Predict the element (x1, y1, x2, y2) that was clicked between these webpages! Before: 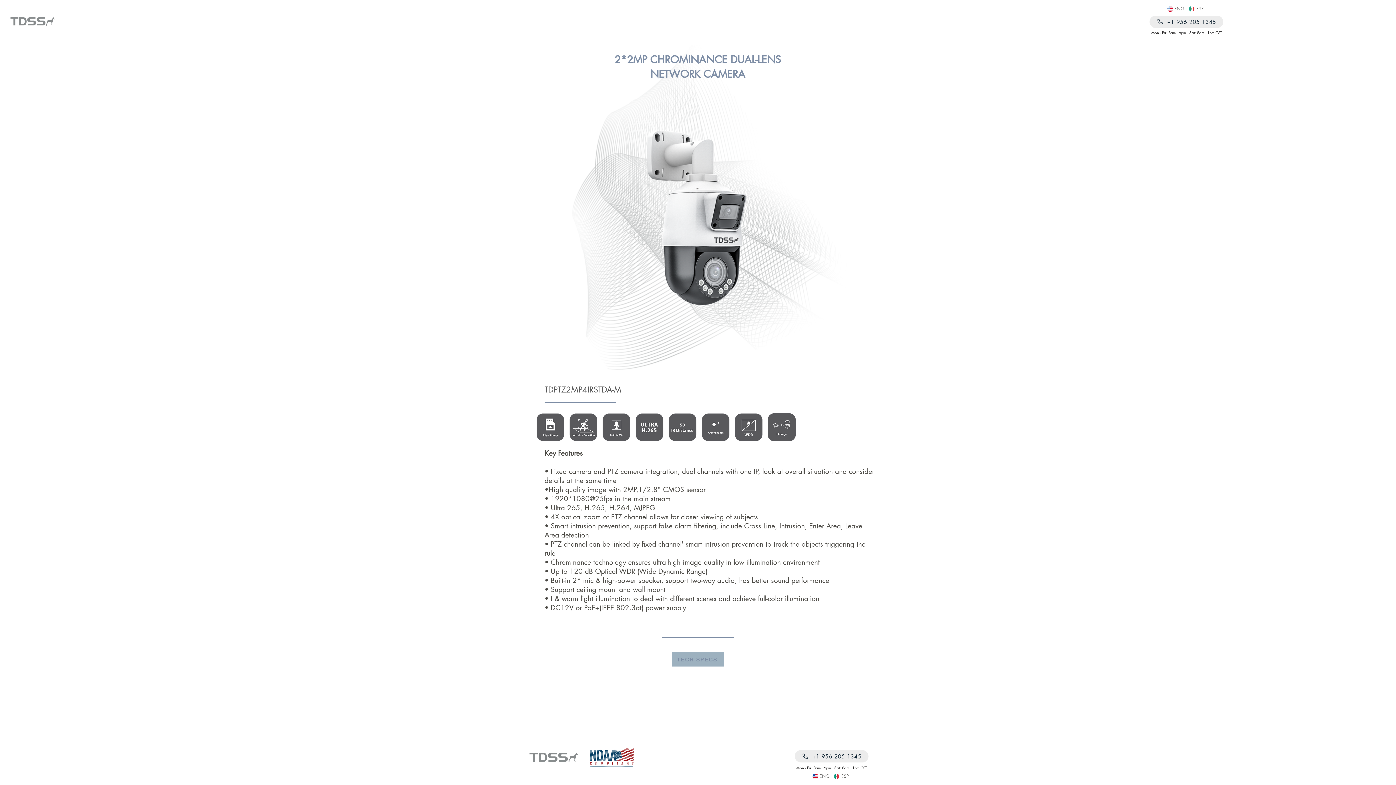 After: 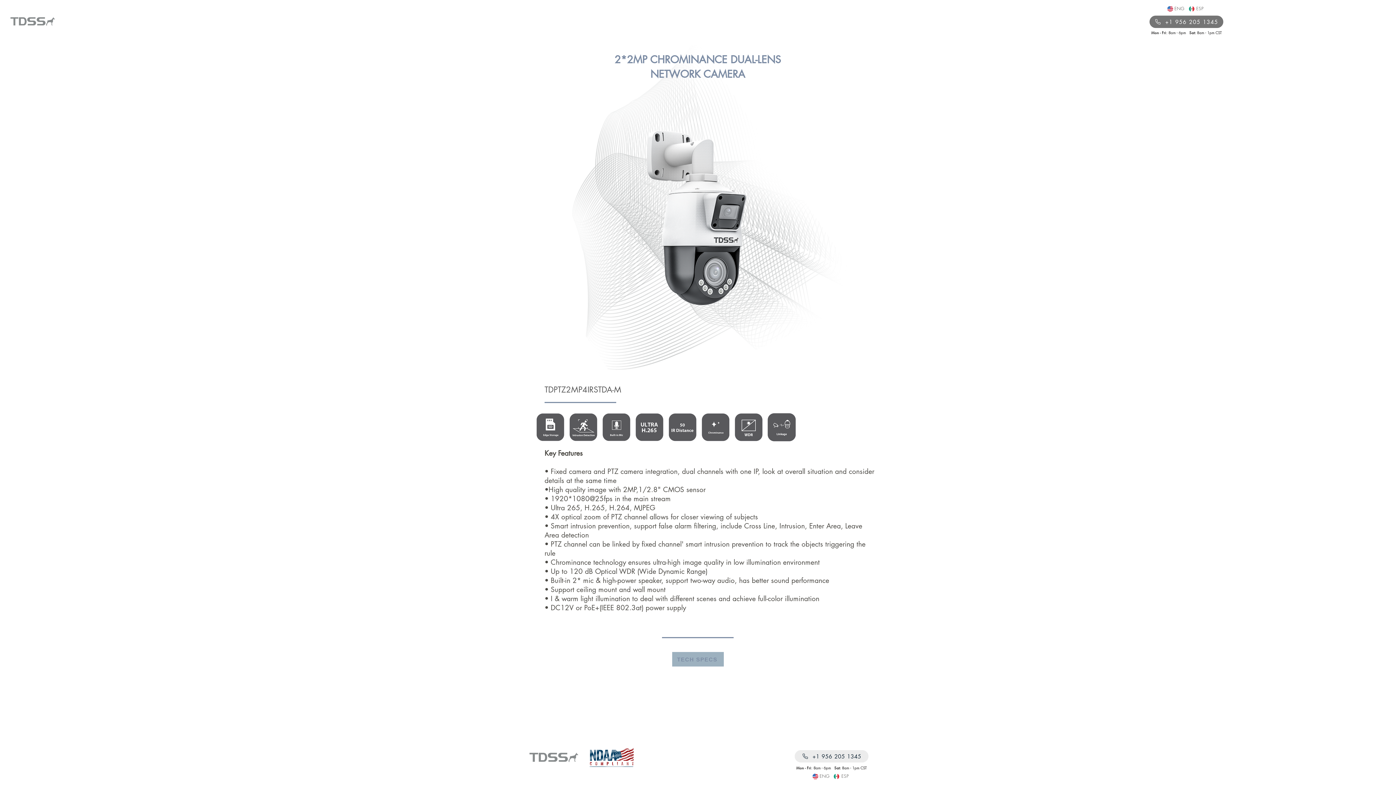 Action: bbox: (1149, 15, 1223, 28) label: +1 956 205 1345